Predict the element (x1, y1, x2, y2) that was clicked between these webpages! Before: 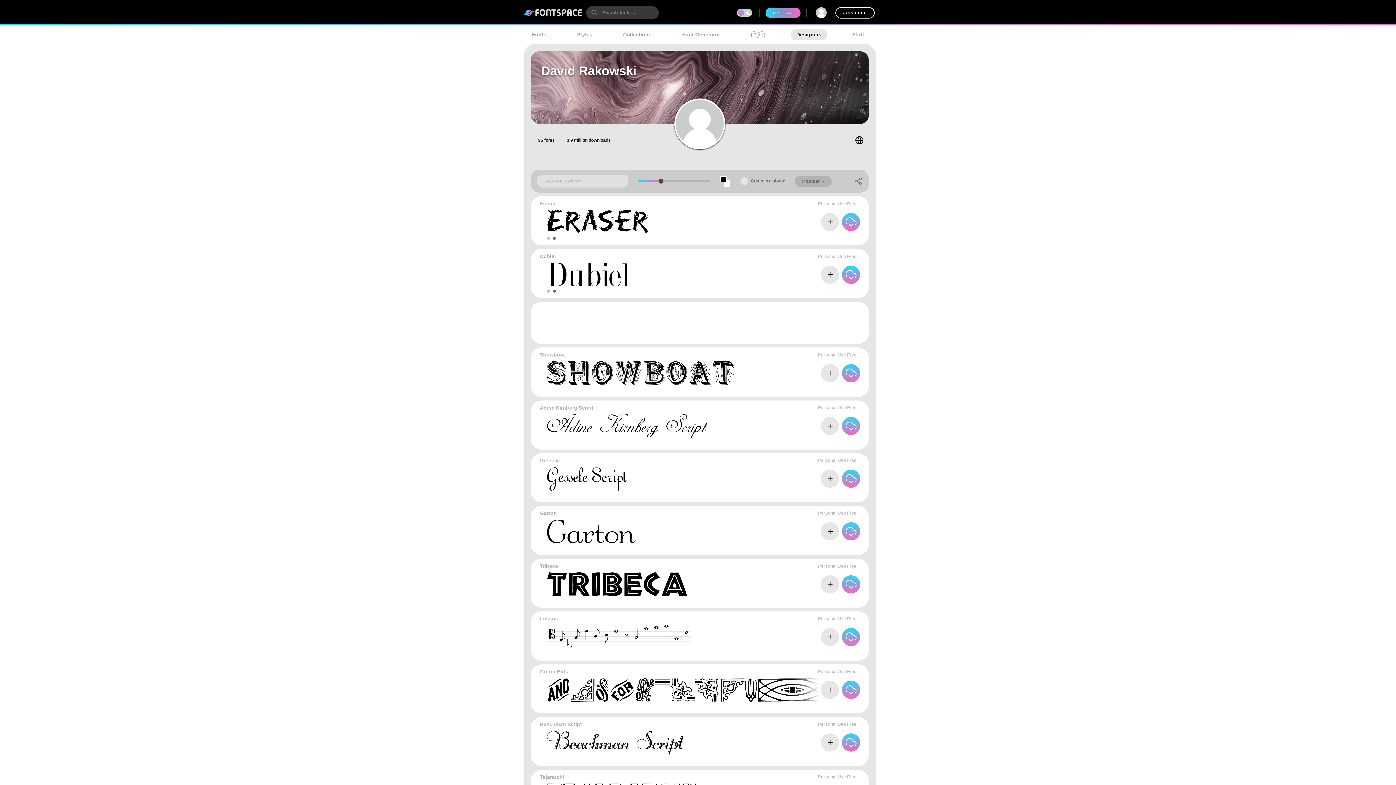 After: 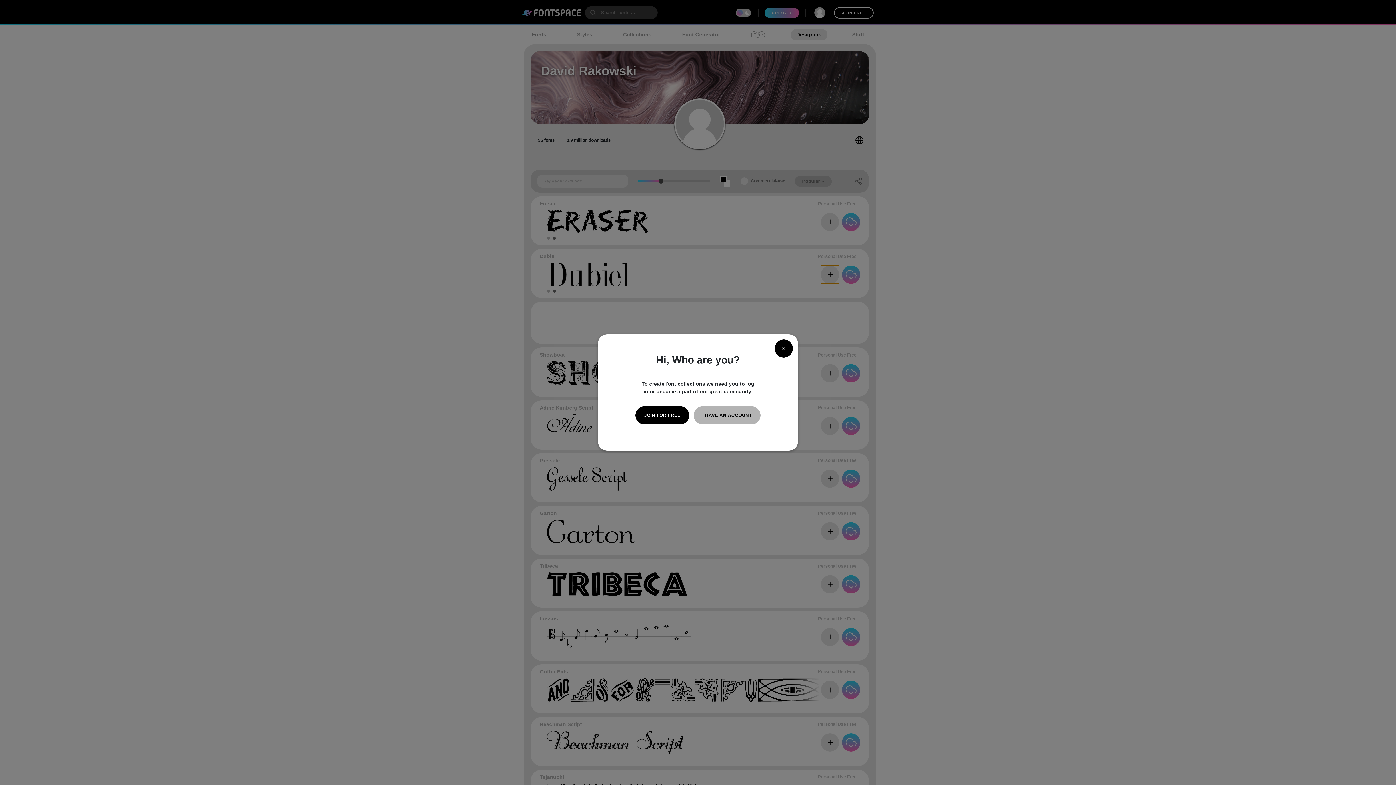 Action: bbox: (821, 265, 839, 283)